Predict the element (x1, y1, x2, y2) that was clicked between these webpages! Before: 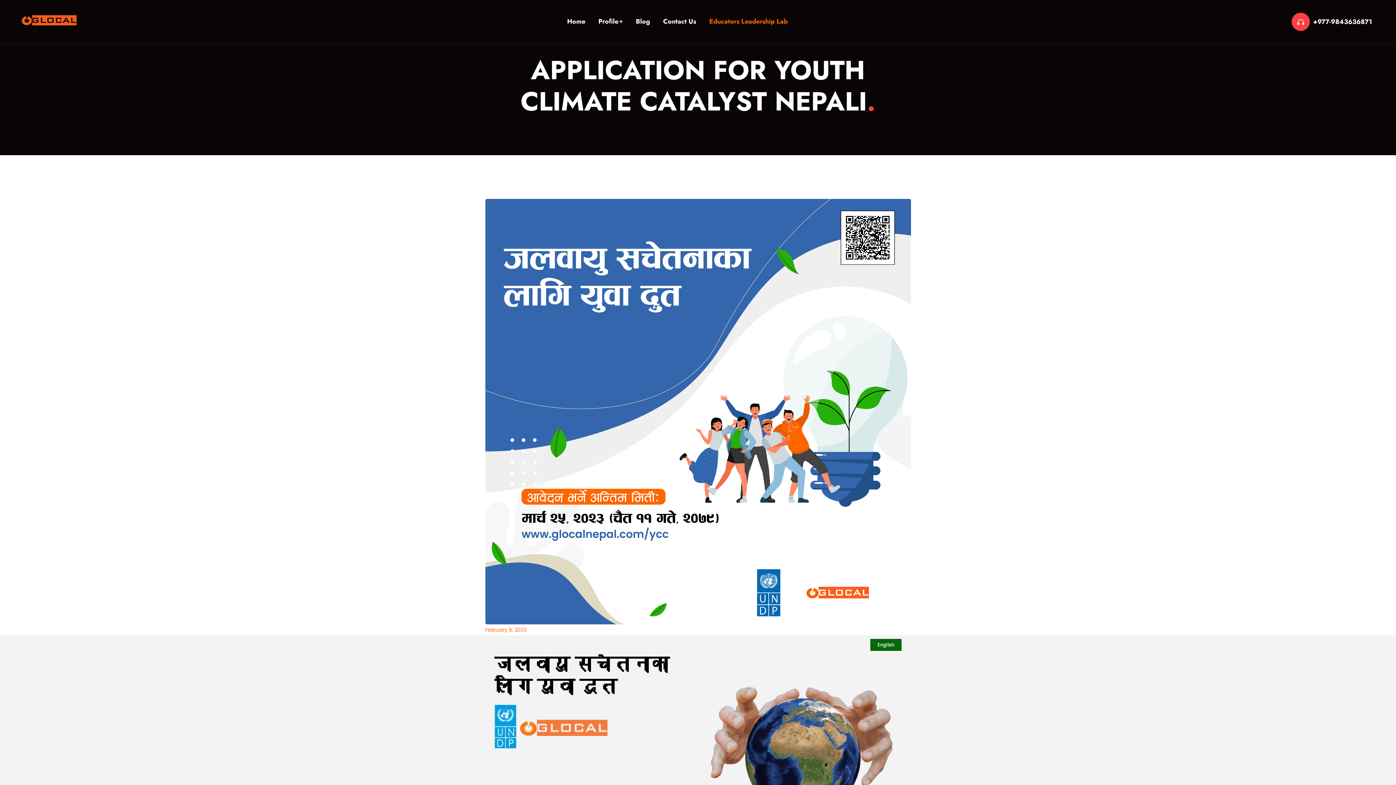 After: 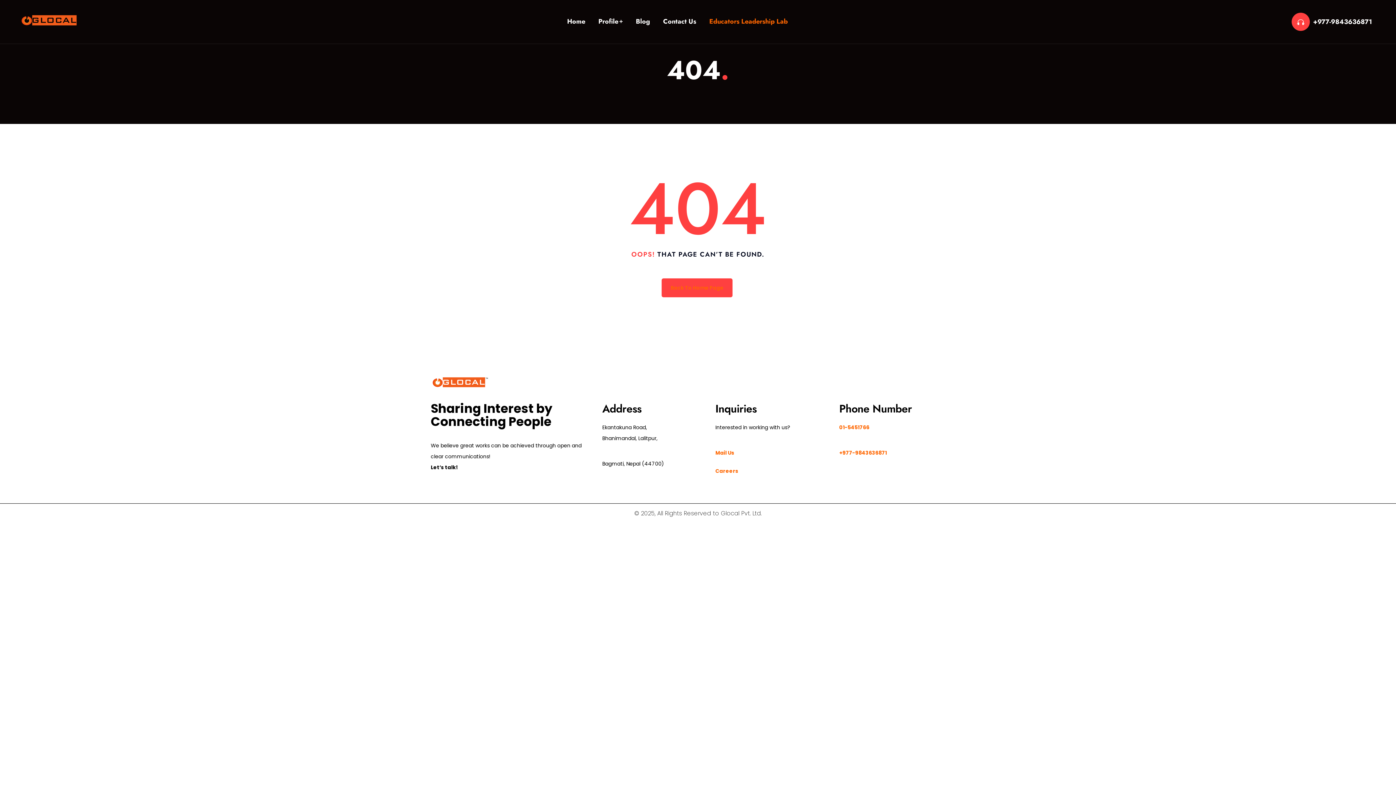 Action: label: February 9, 2023 bbox: (485, 624, 526, 635)